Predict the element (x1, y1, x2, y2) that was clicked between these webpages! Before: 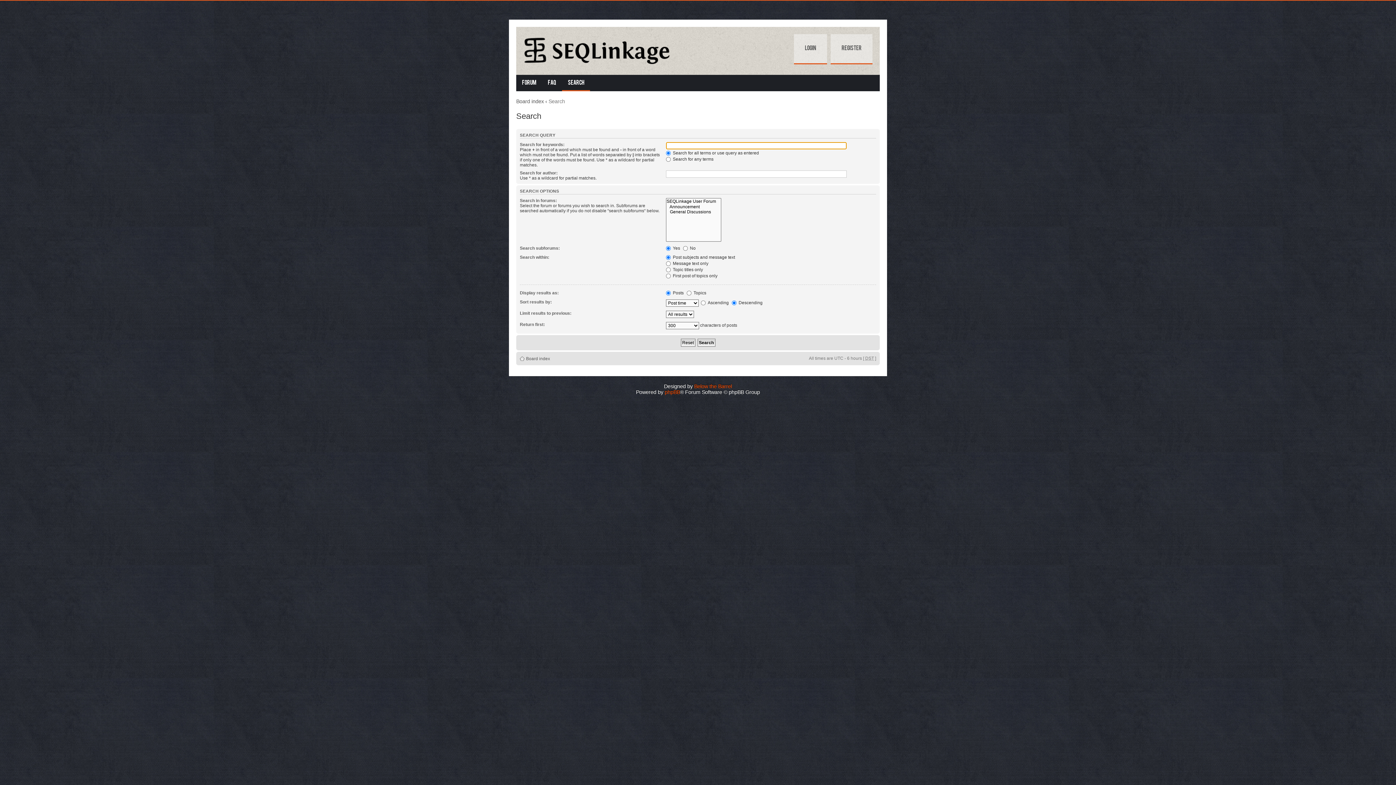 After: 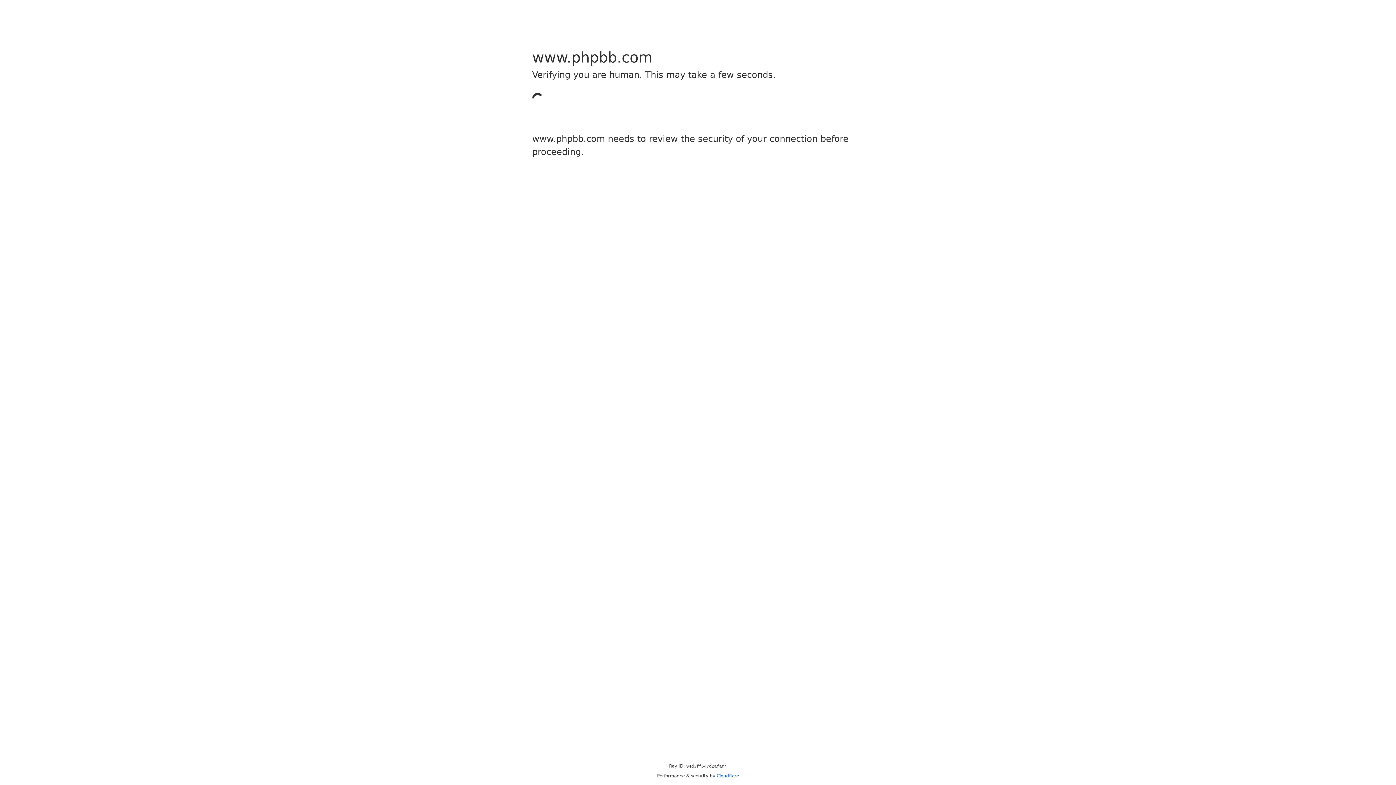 Action: bbox: (664, 389, 680, 395) label: phpBB